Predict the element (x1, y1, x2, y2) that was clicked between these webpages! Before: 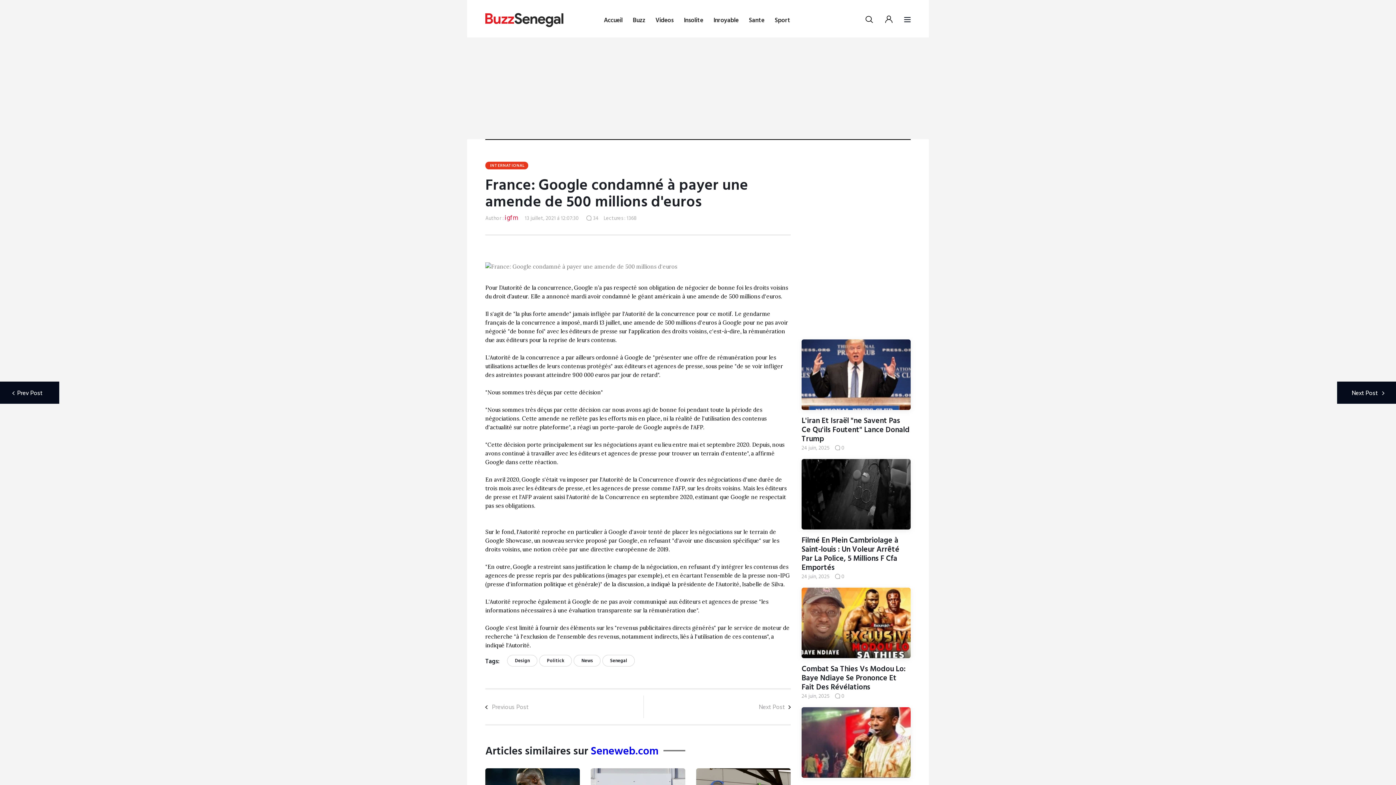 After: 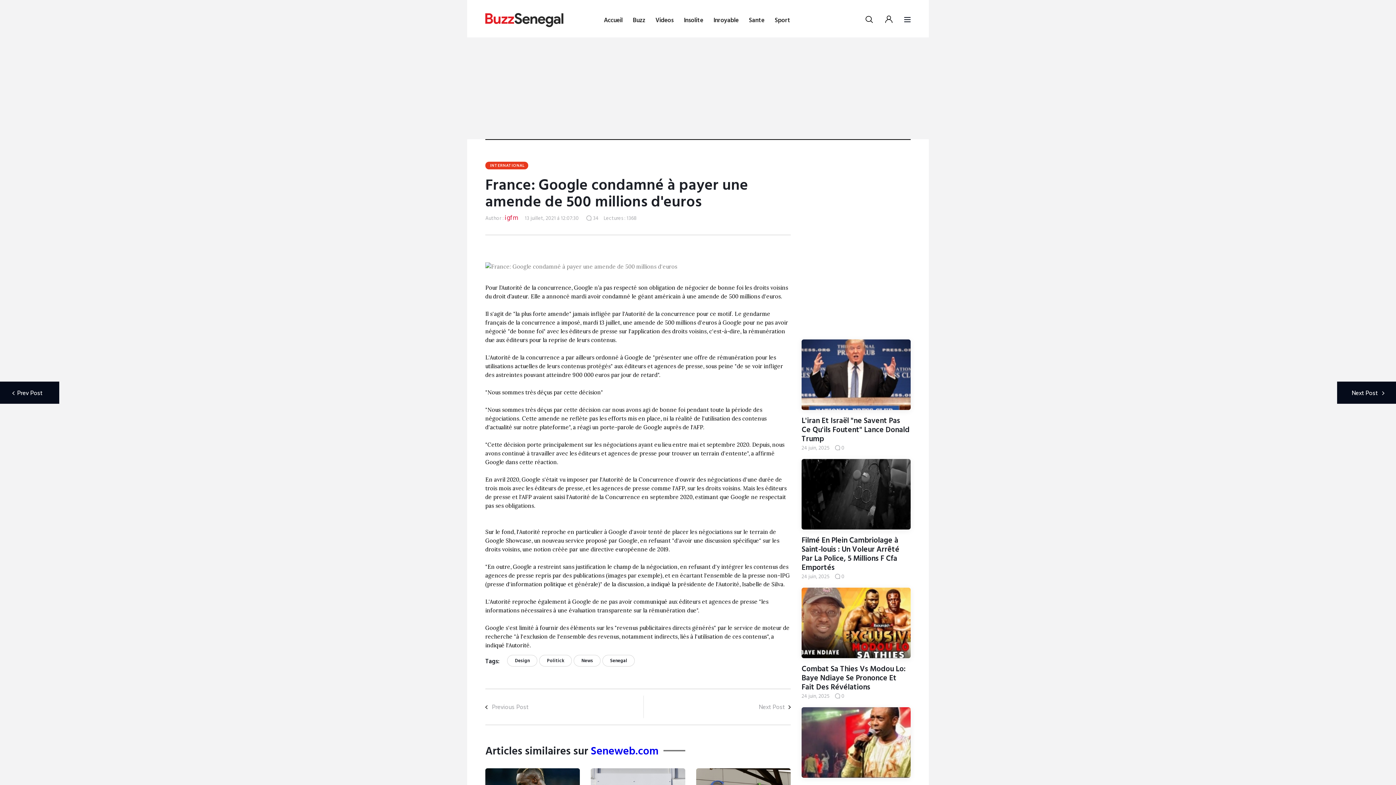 Action: bbox: (507, 655, 537, 666) label: Design